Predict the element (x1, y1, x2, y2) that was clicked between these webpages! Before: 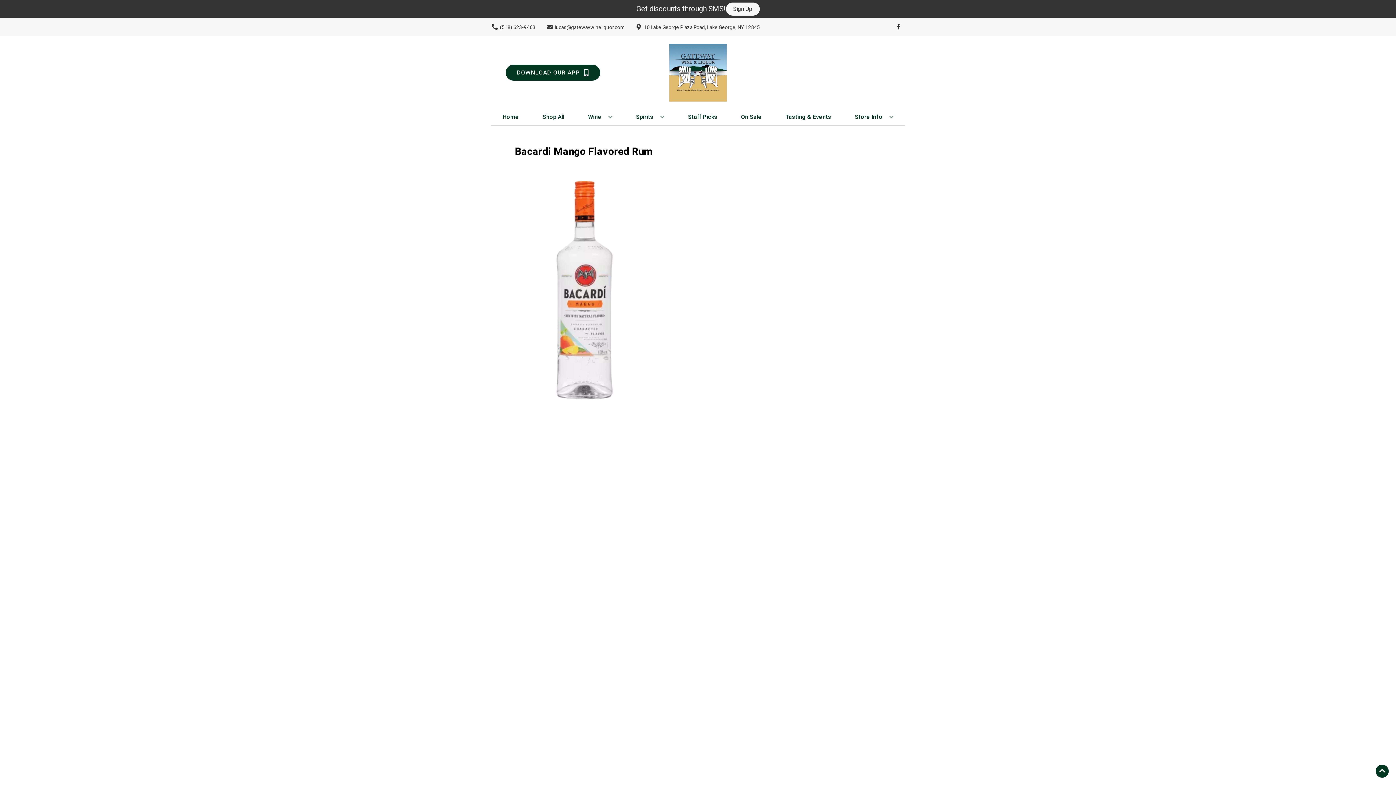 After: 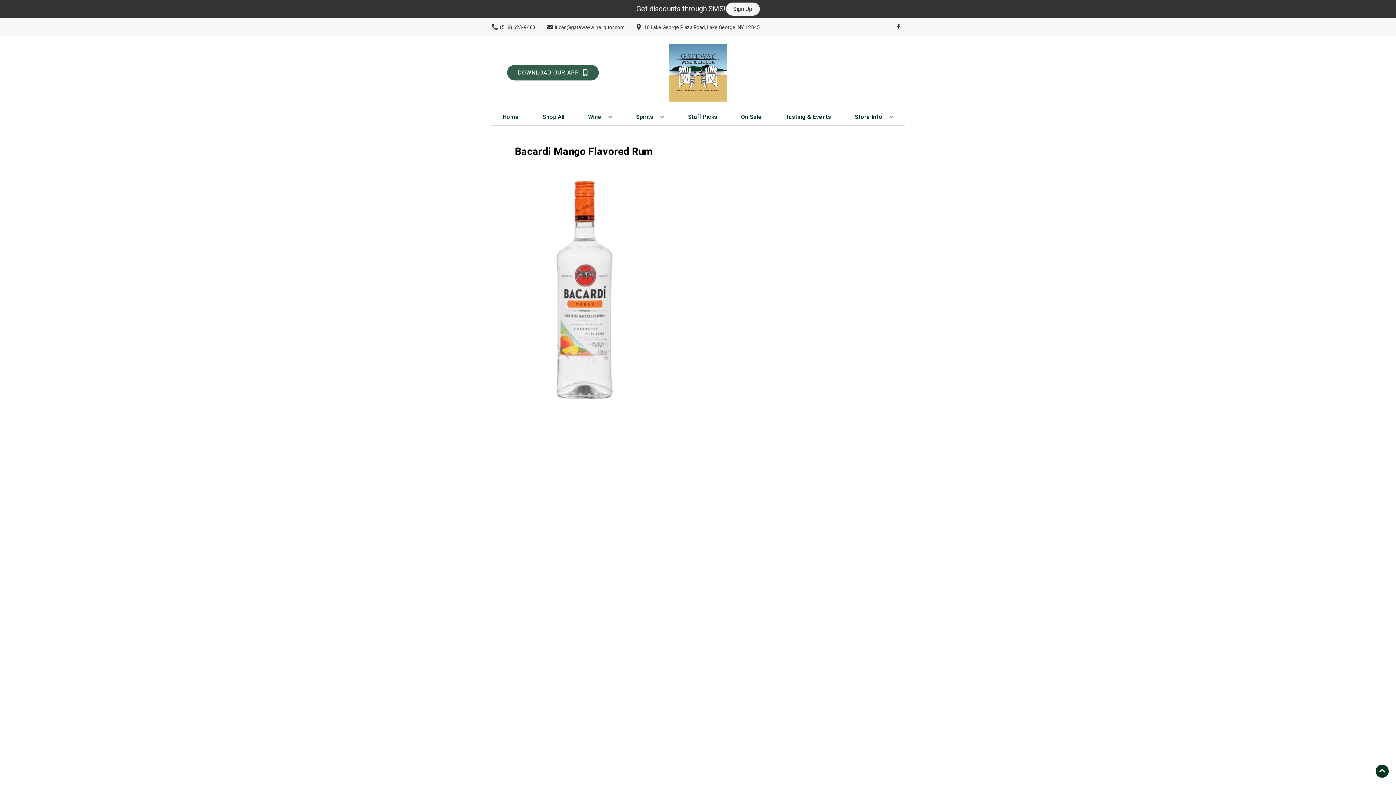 Action: label: Opens app link in a new tab to DOWNLOAD OUR APP bbox: (505, 64, 600, 80)